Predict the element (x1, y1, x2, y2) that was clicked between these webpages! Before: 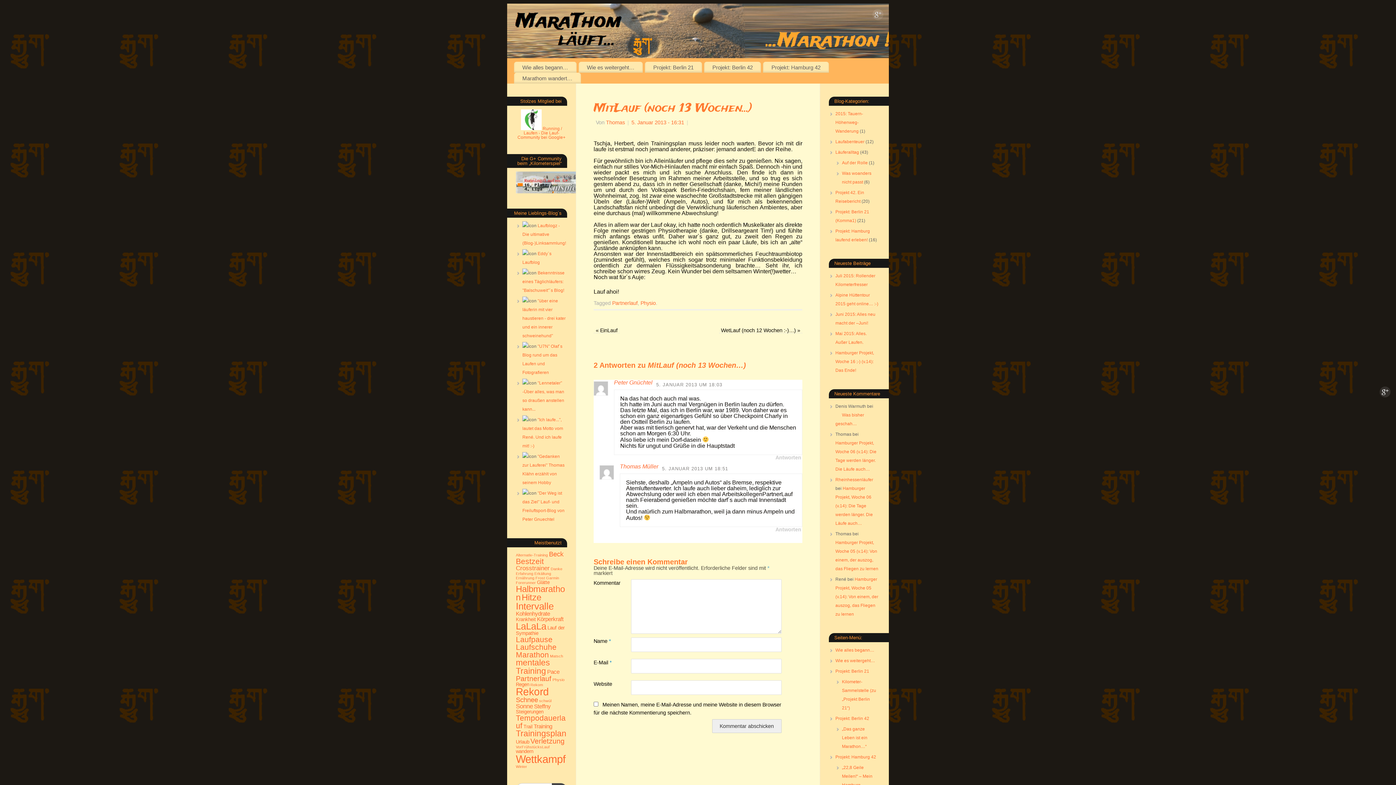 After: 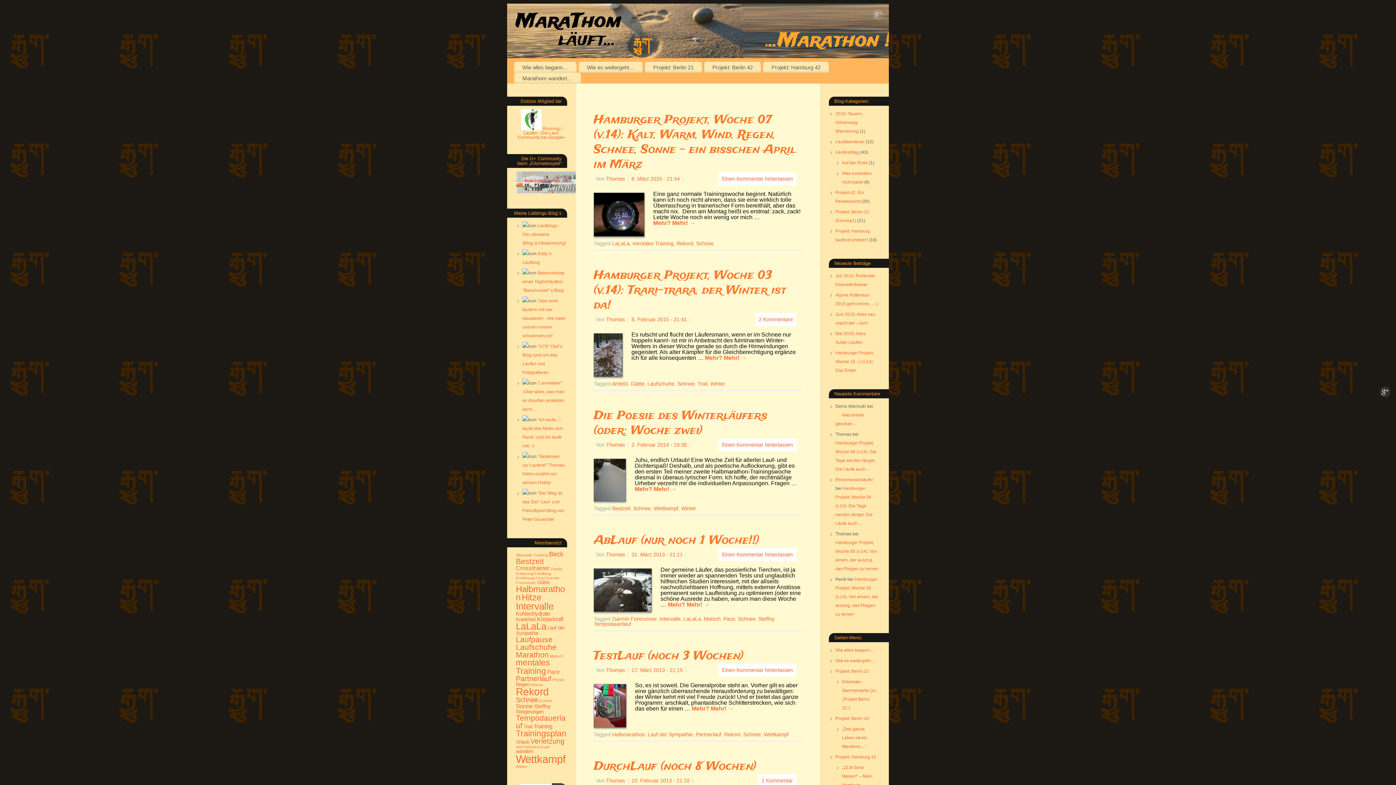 Action: label: Schnee (7 Einträge) bbox: (516, 696, 538, 703)